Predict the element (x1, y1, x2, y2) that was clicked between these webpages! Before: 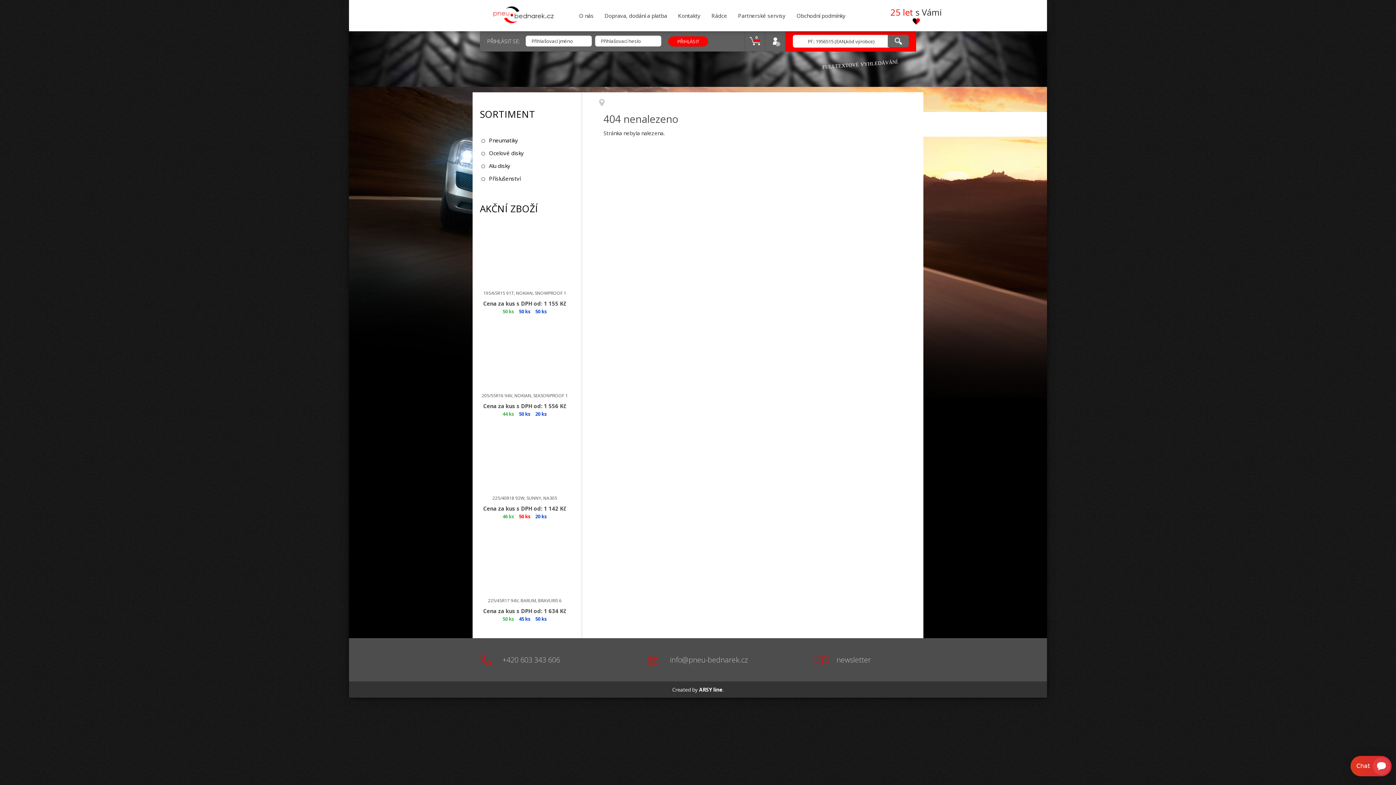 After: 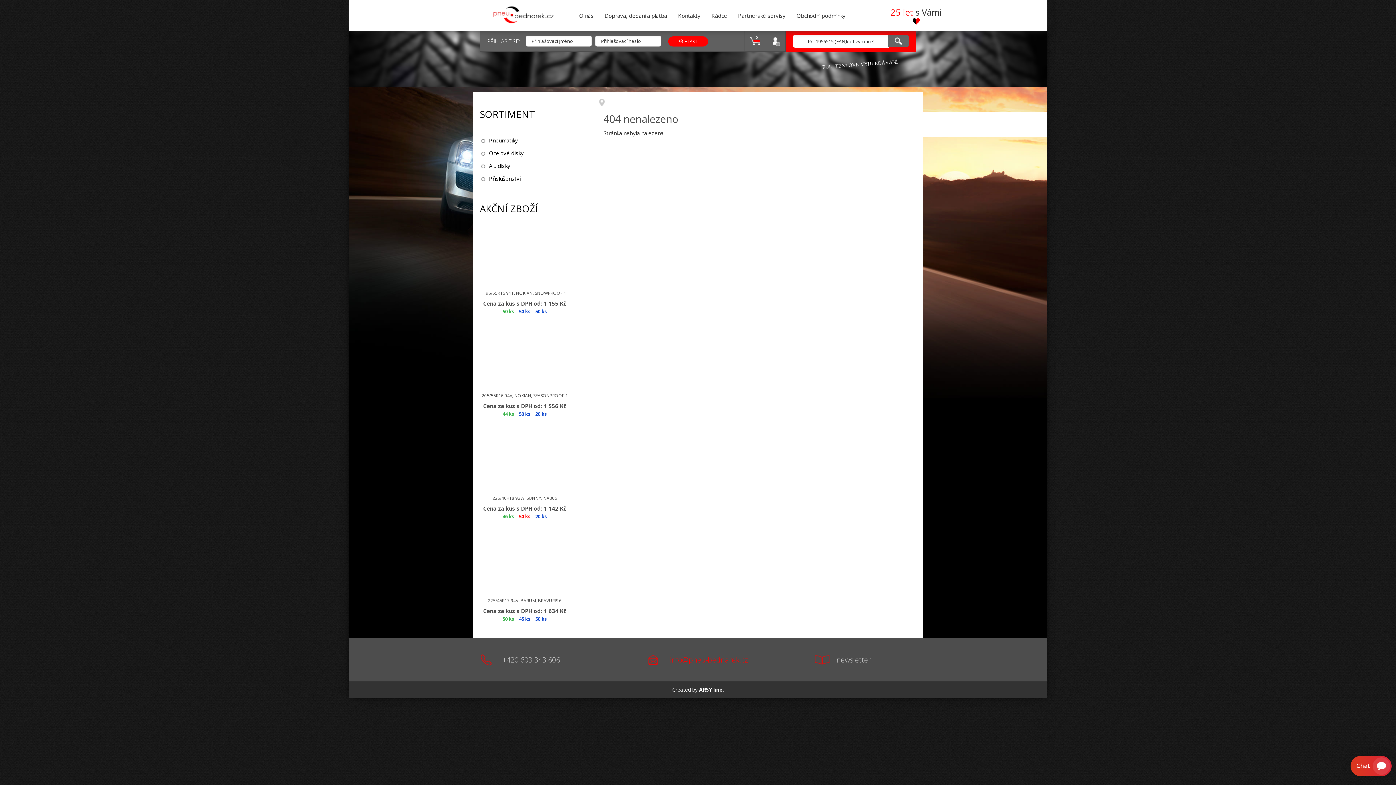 Action: label: info@pneu-bednarek.cz bbox: (648, 651, 747, 668)